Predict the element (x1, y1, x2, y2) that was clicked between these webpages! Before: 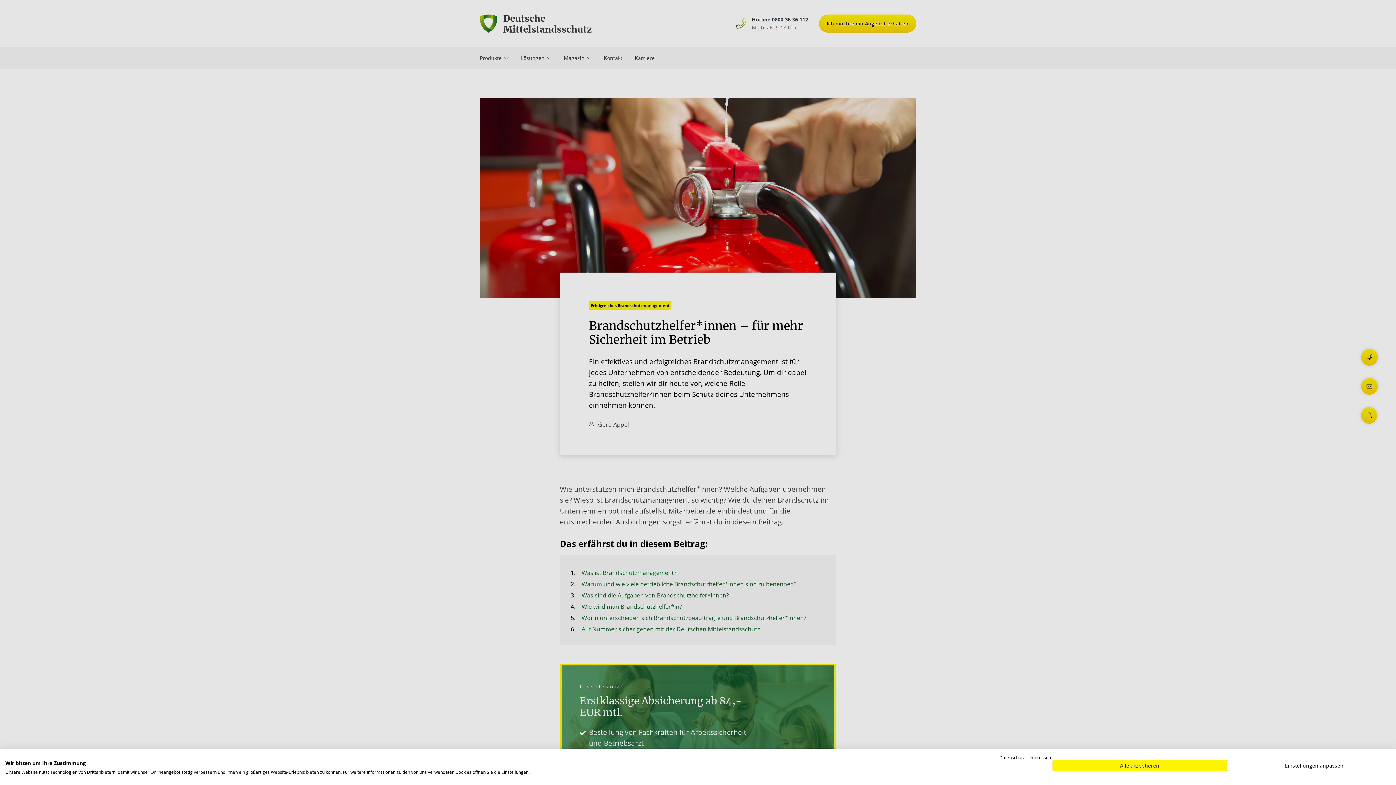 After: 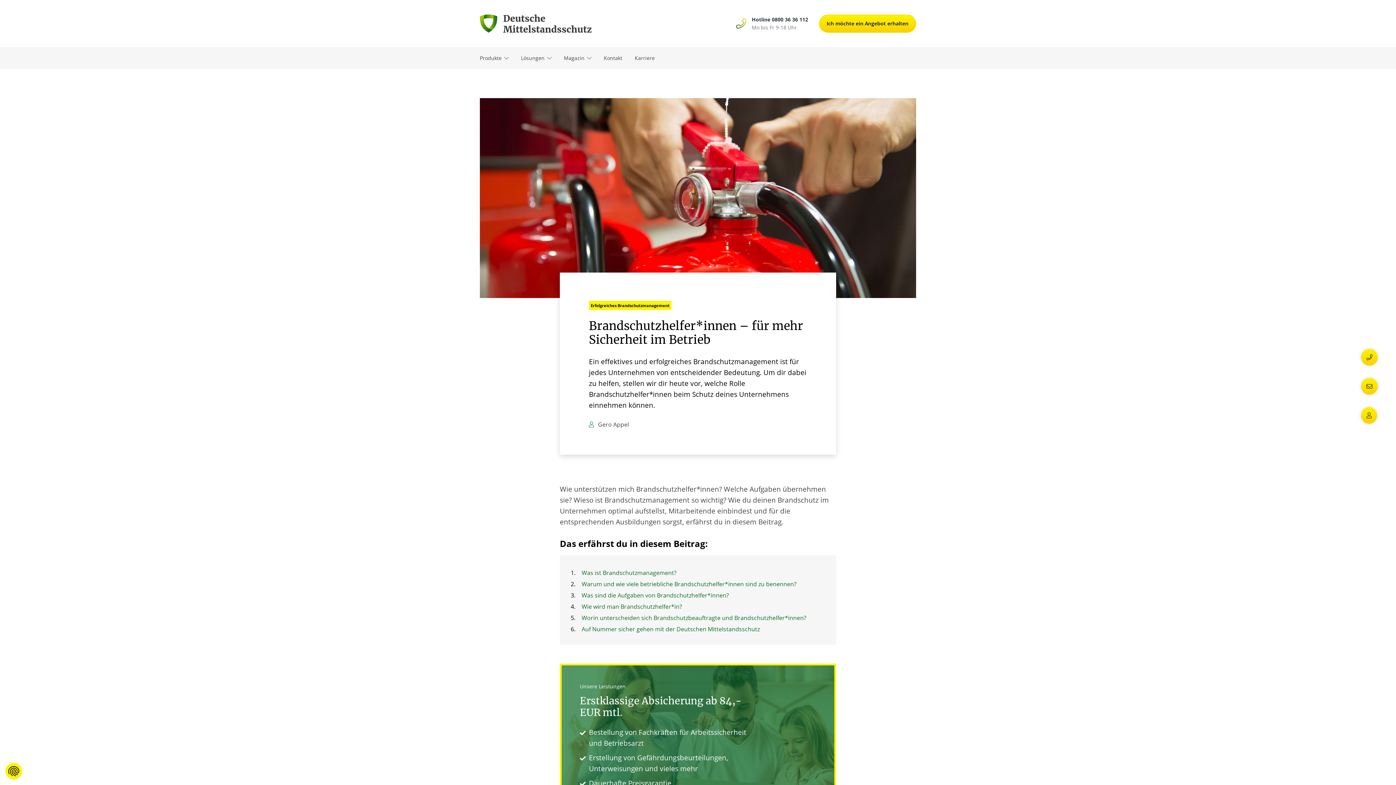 Action: bbox: (1052, 760, 1227, 771) label: Akzeptieren Sie alle cookies